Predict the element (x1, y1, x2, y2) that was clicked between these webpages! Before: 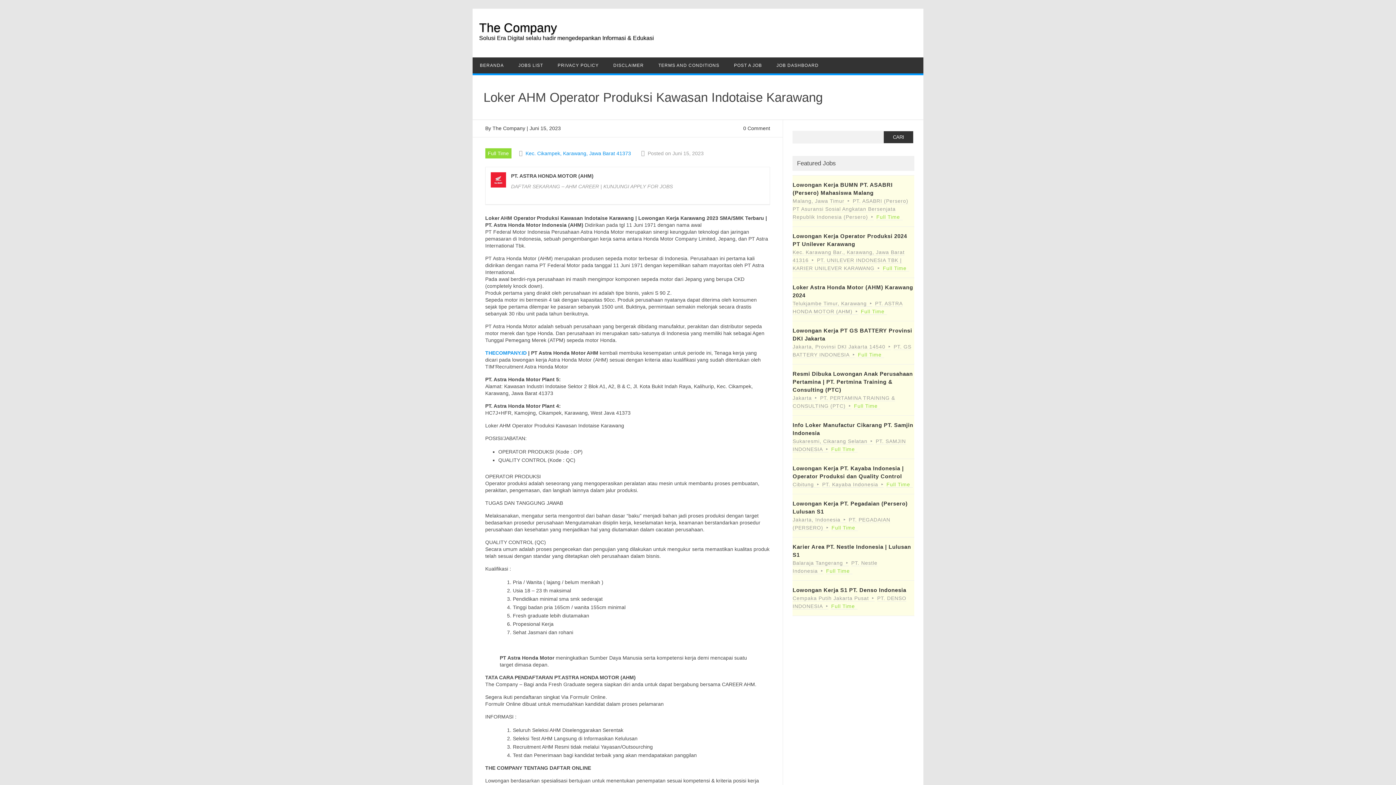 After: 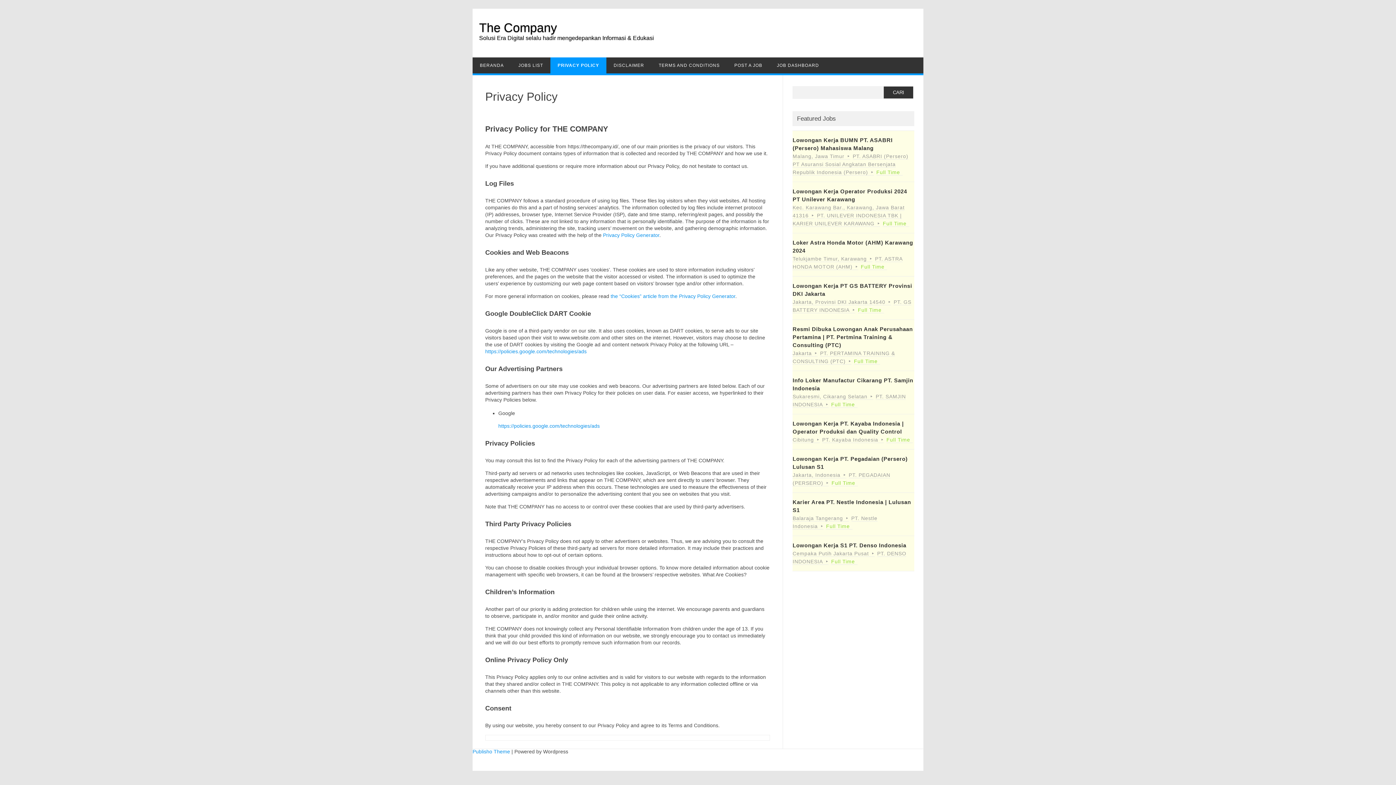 Action: label: PRIVACY POLICY bbox: (550, 57, 606, 73)